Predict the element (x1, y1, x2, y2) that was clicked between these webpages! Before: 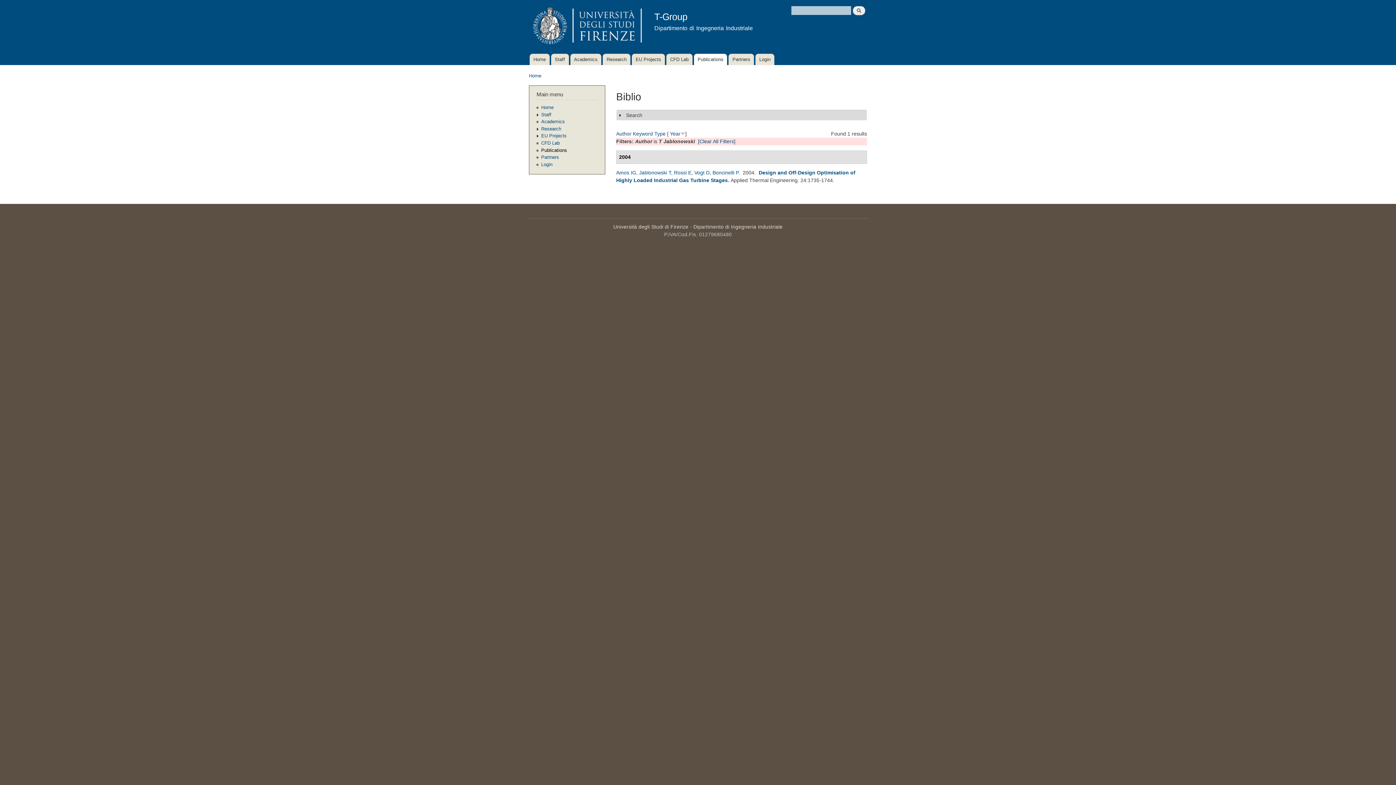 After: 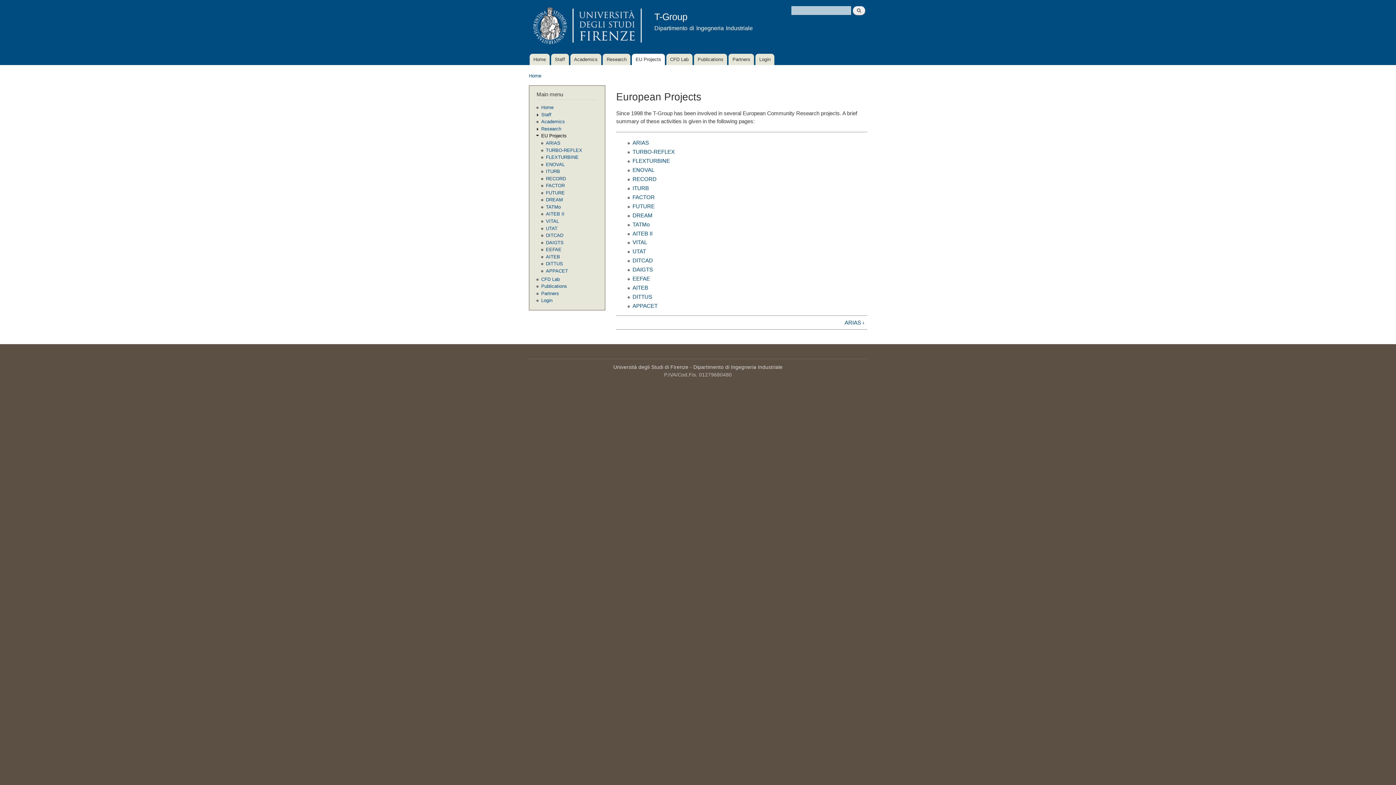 Action: label: EU Projects bbox: (541, 133, 566, 138)